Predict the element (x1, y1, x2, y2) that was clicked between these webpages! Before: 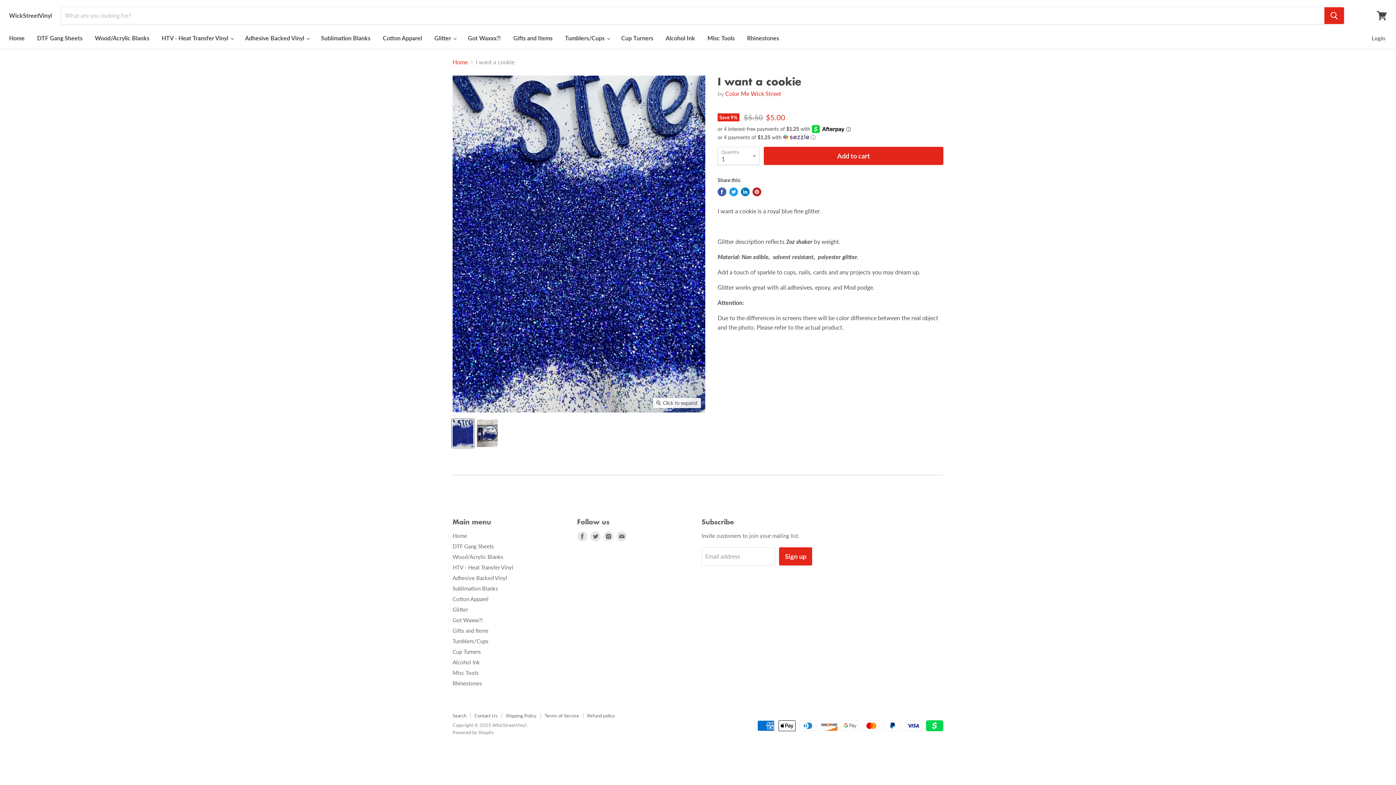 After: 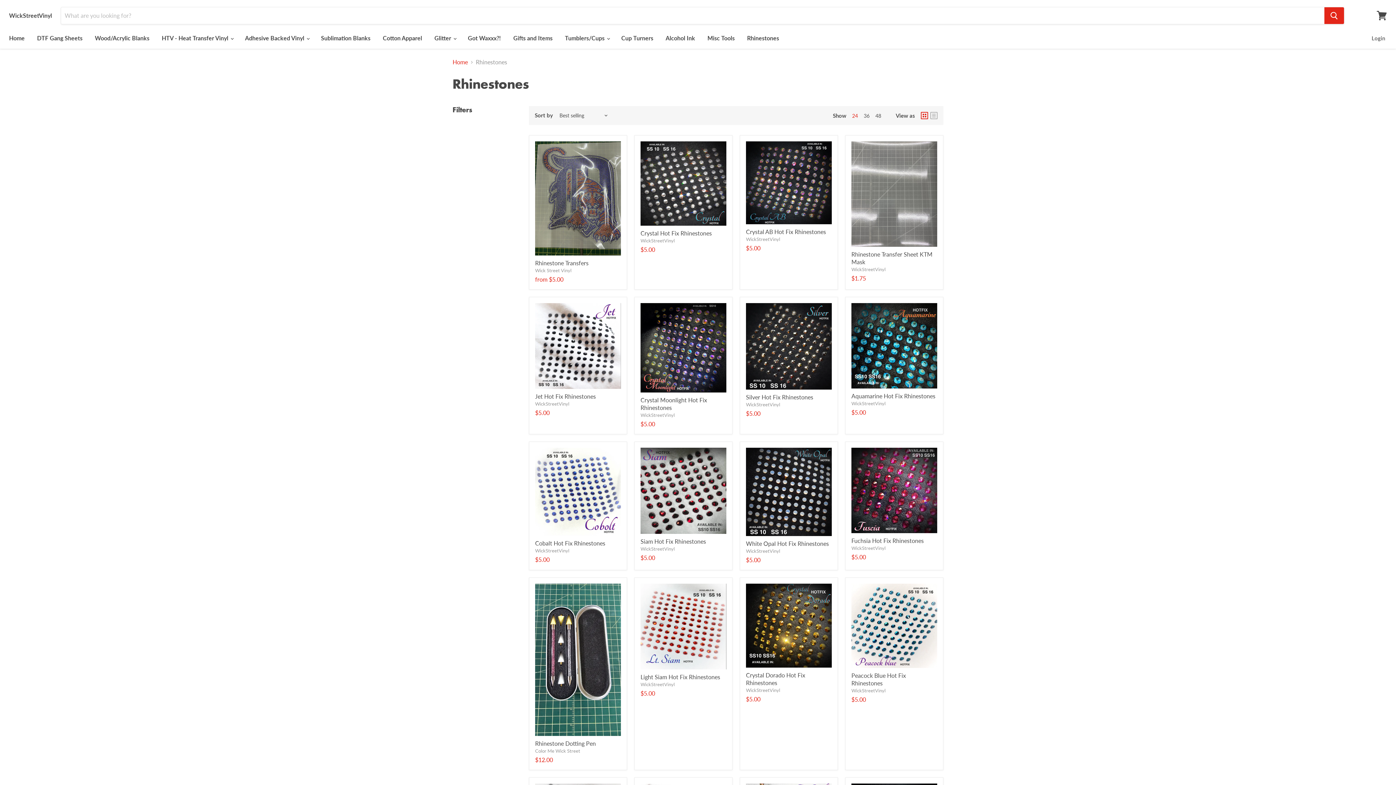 Action: label: Rhinestones bbox: (452, 680, 482, 686)